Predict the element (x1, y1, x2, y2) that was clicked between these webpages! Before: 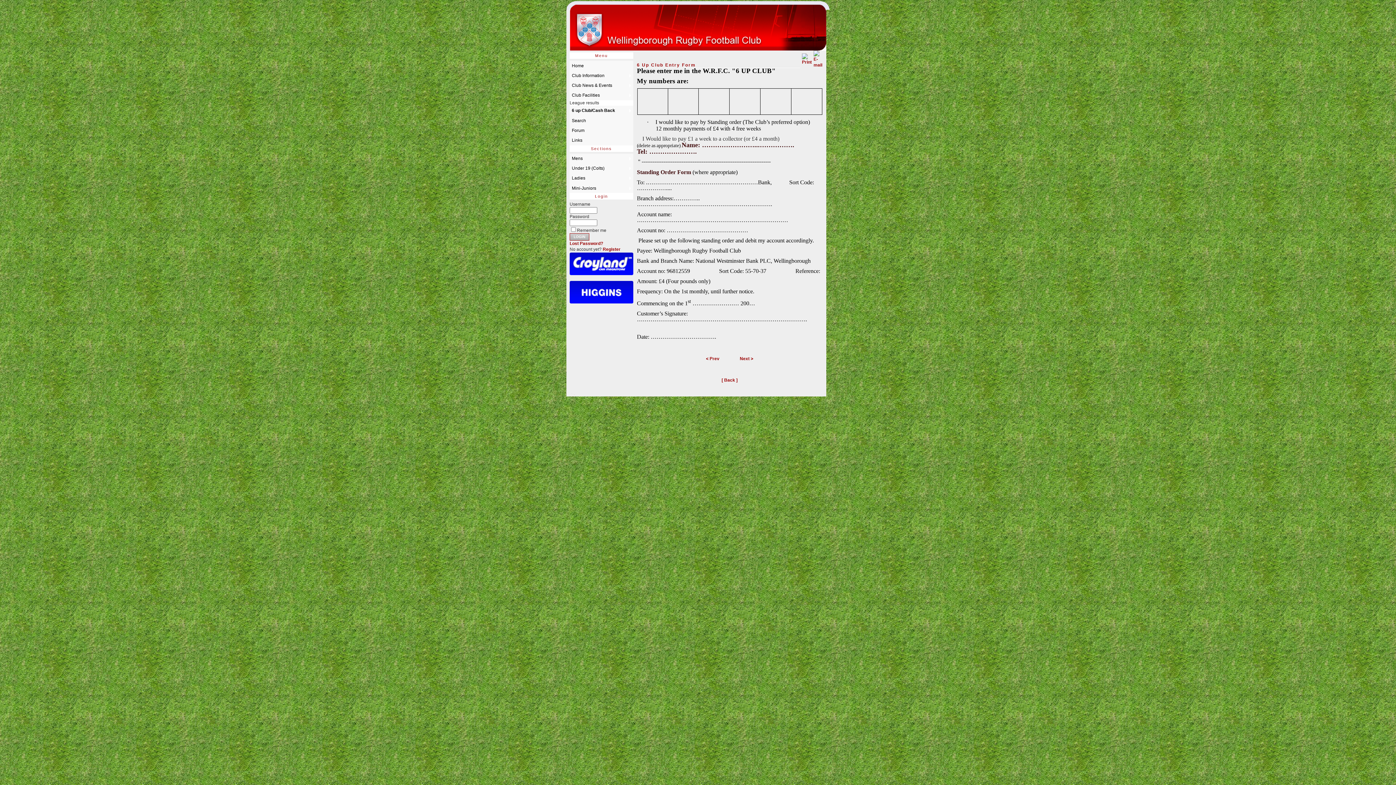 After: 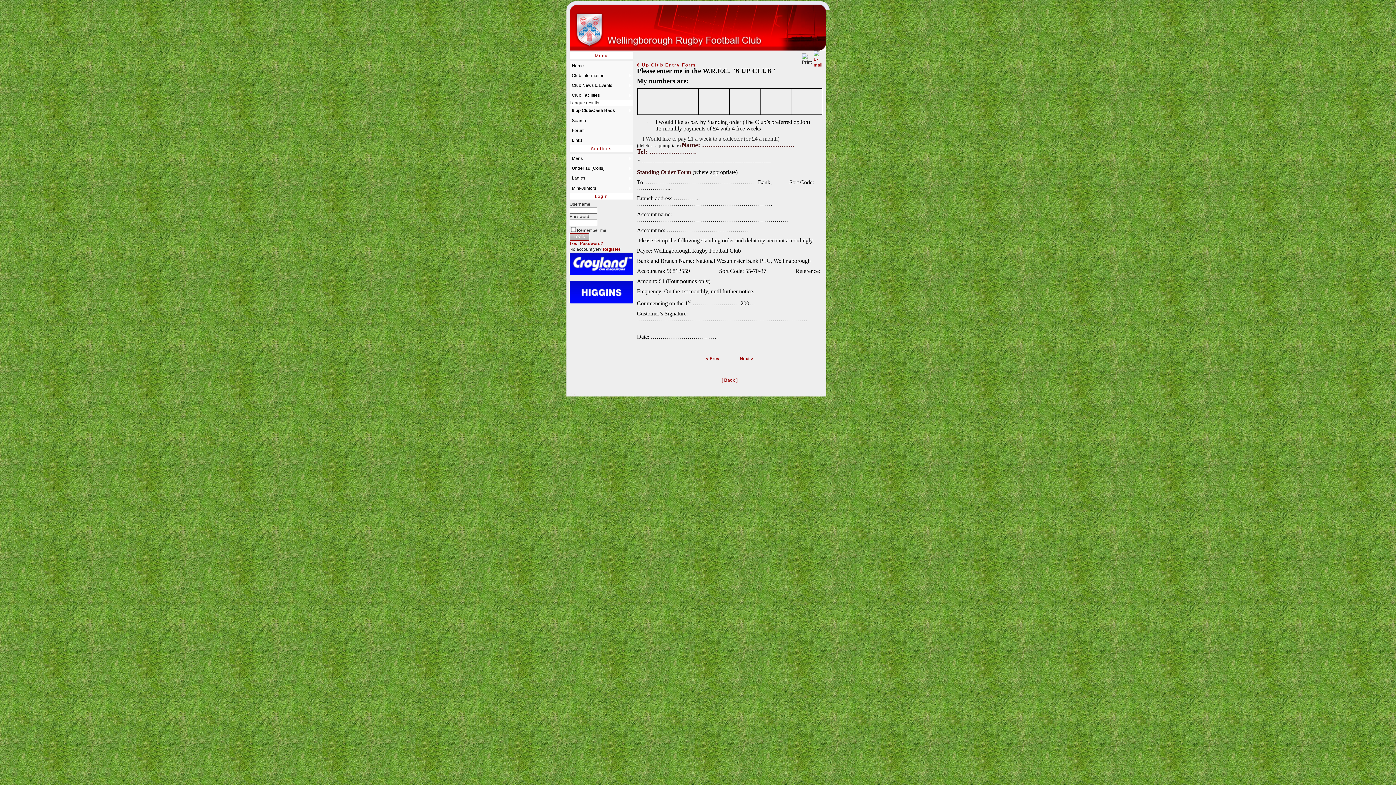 Action: bbox: (800, 55, 812, 60)